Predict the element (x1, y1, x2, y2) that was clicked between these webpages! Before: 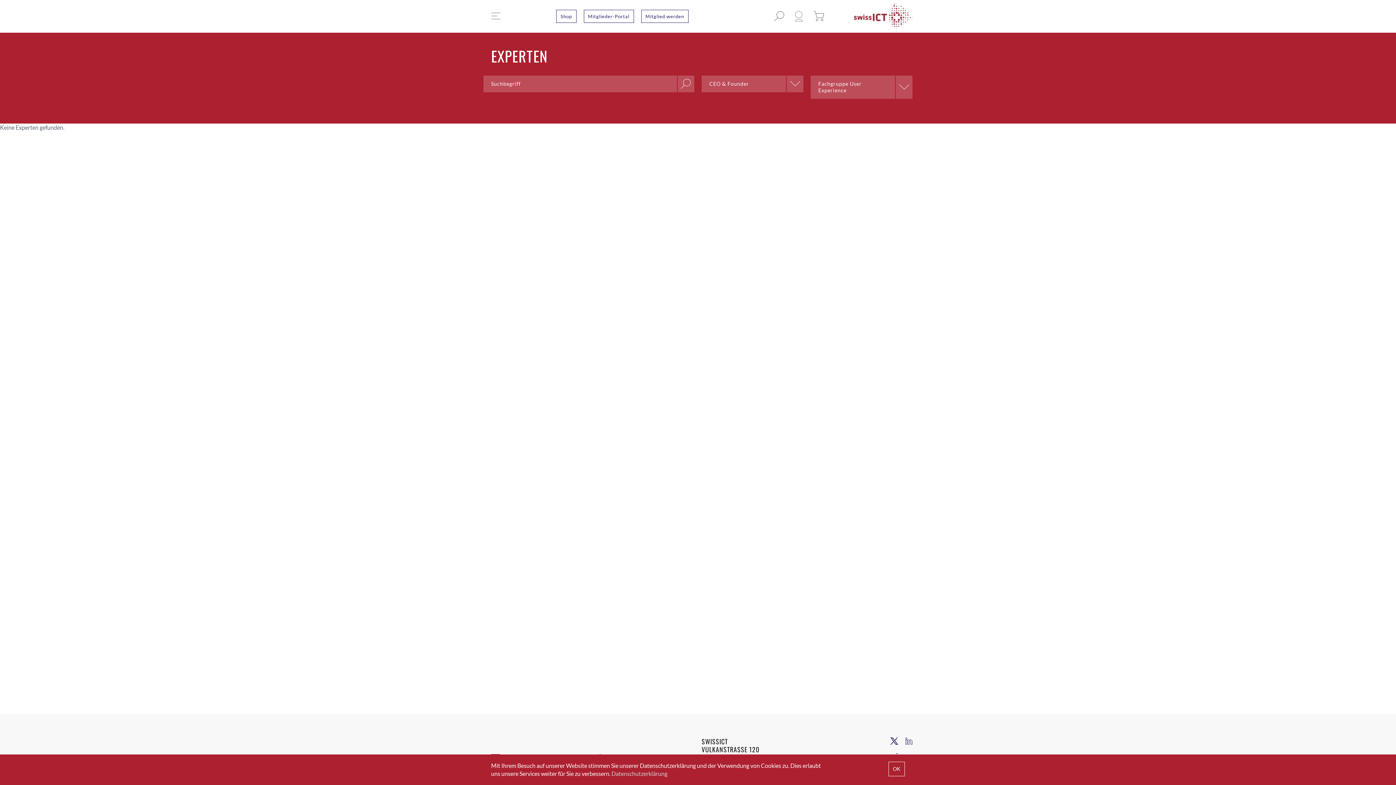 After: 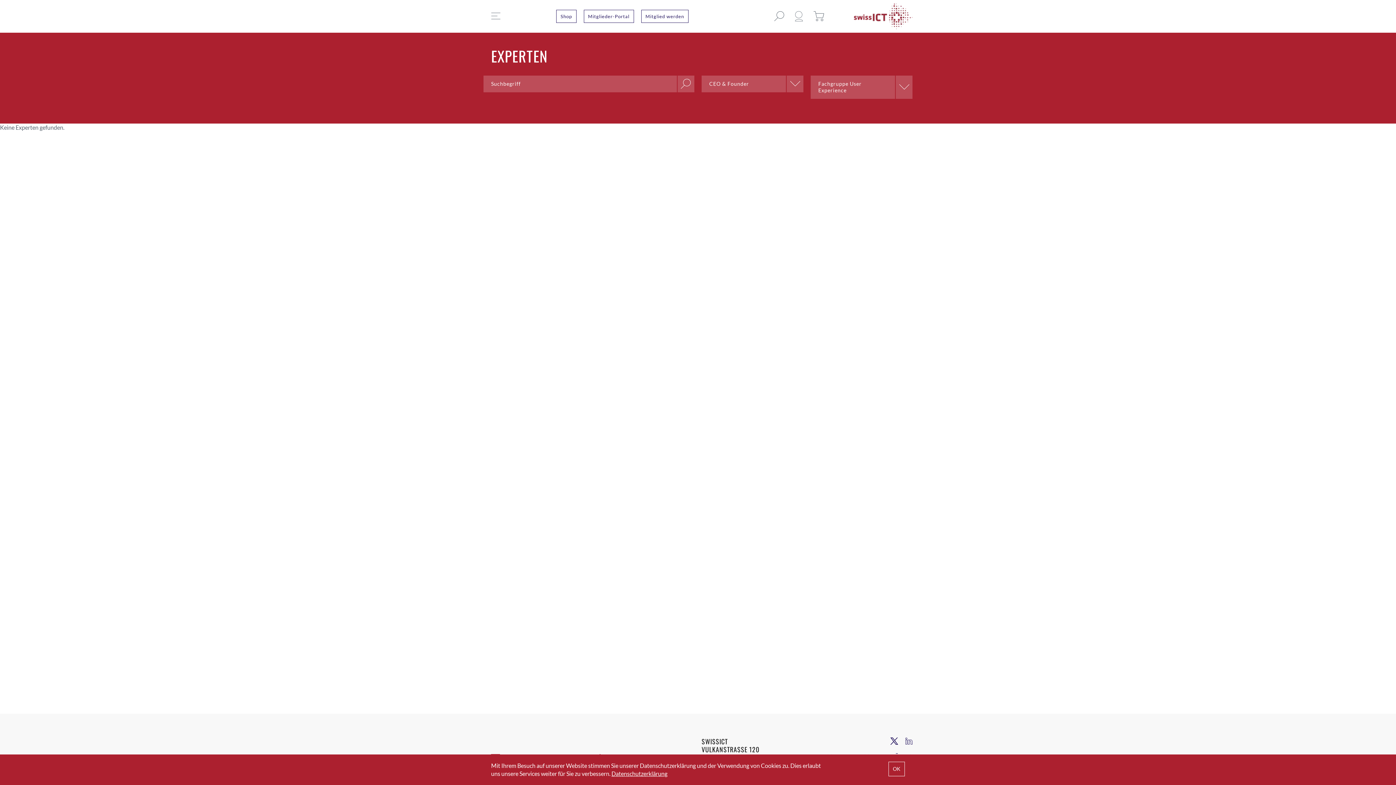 Action: bbox: (611, 770, 667, 777) label: Datenschutzerklärung